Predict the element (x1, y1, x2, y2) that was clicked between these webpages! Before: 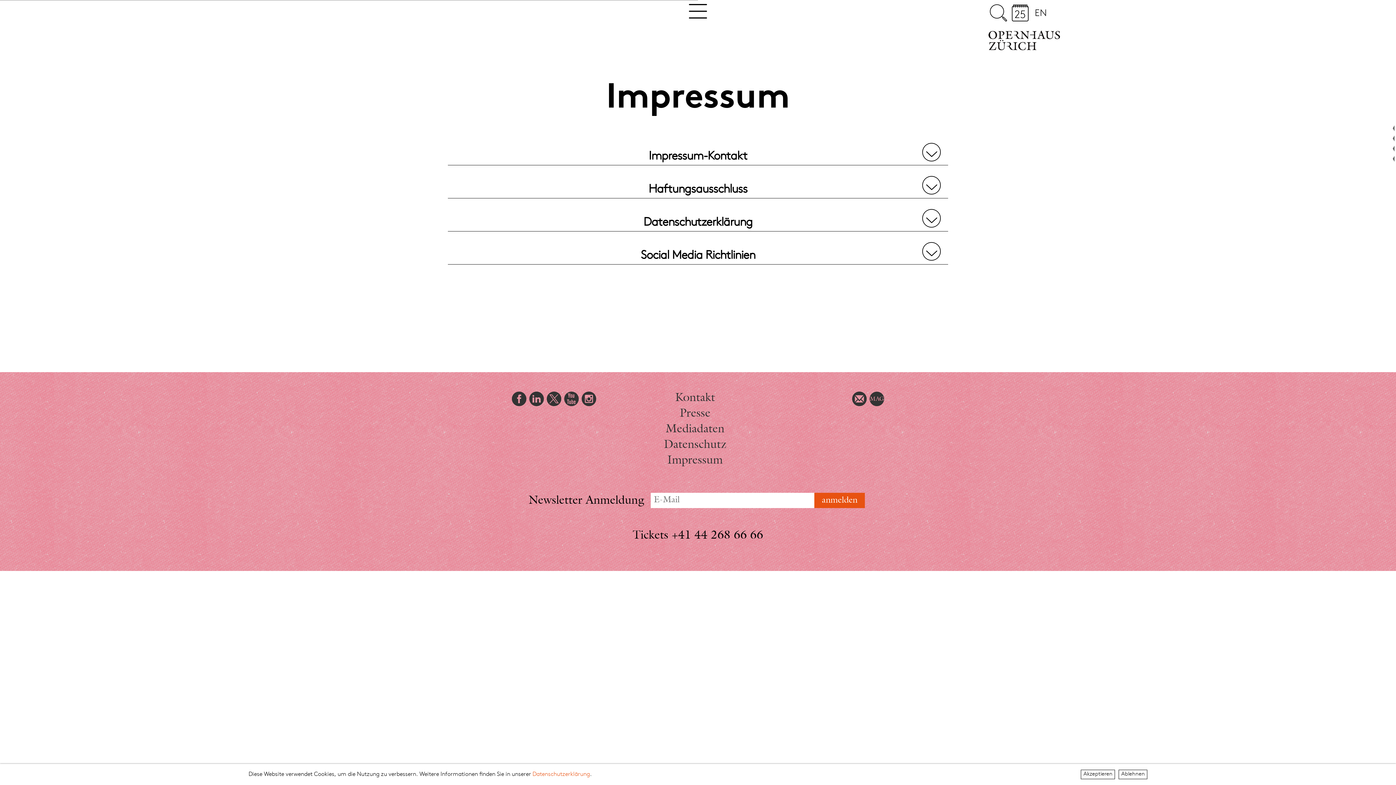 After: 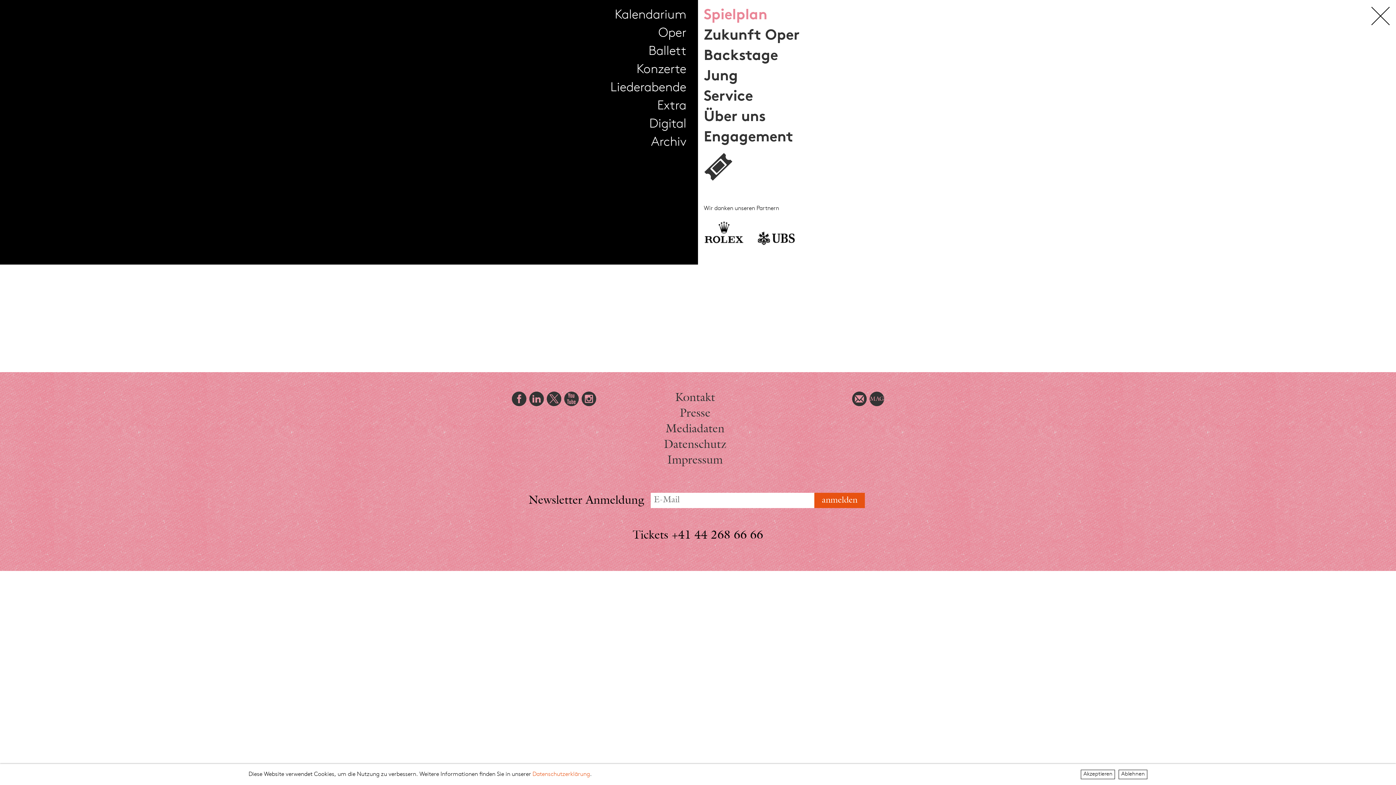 Action: bbox: (685, 0, 711, 25)